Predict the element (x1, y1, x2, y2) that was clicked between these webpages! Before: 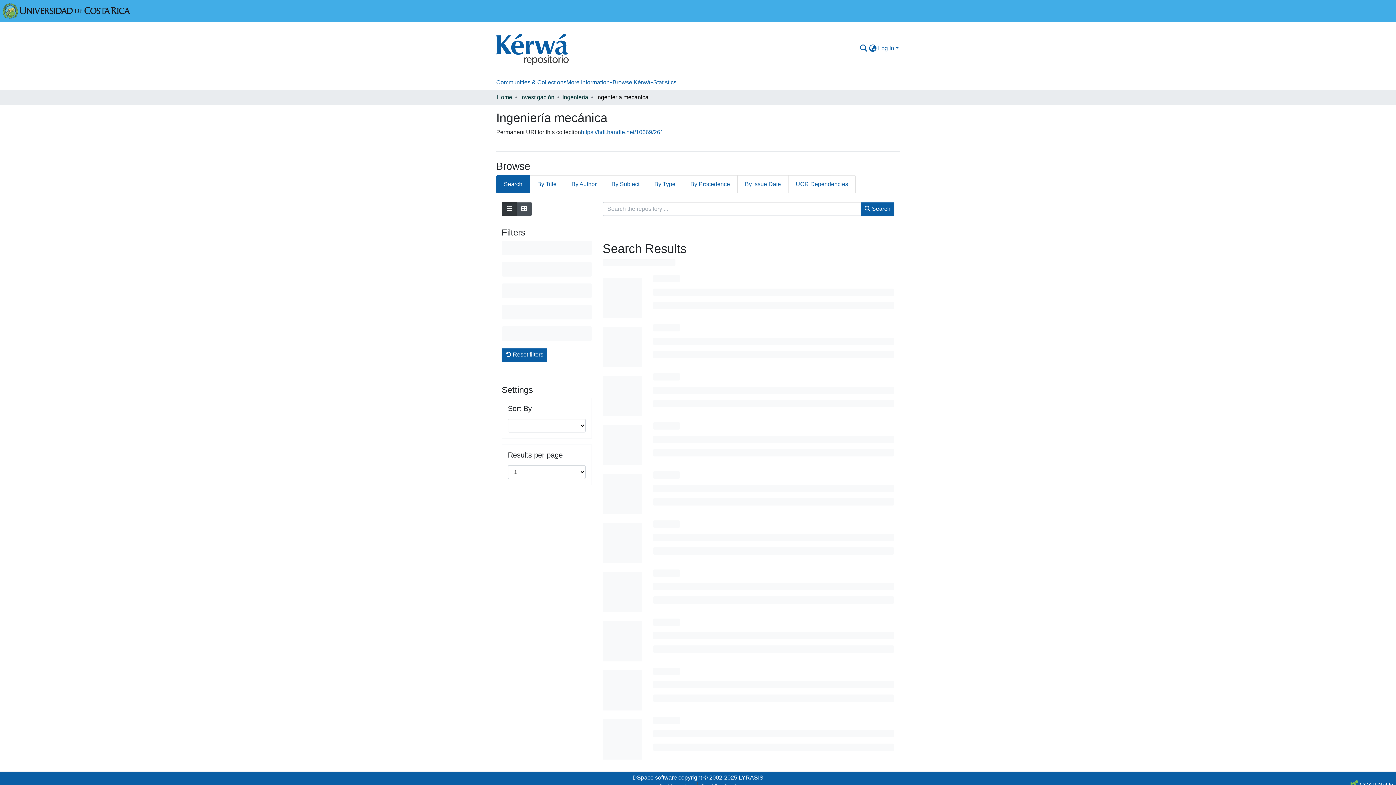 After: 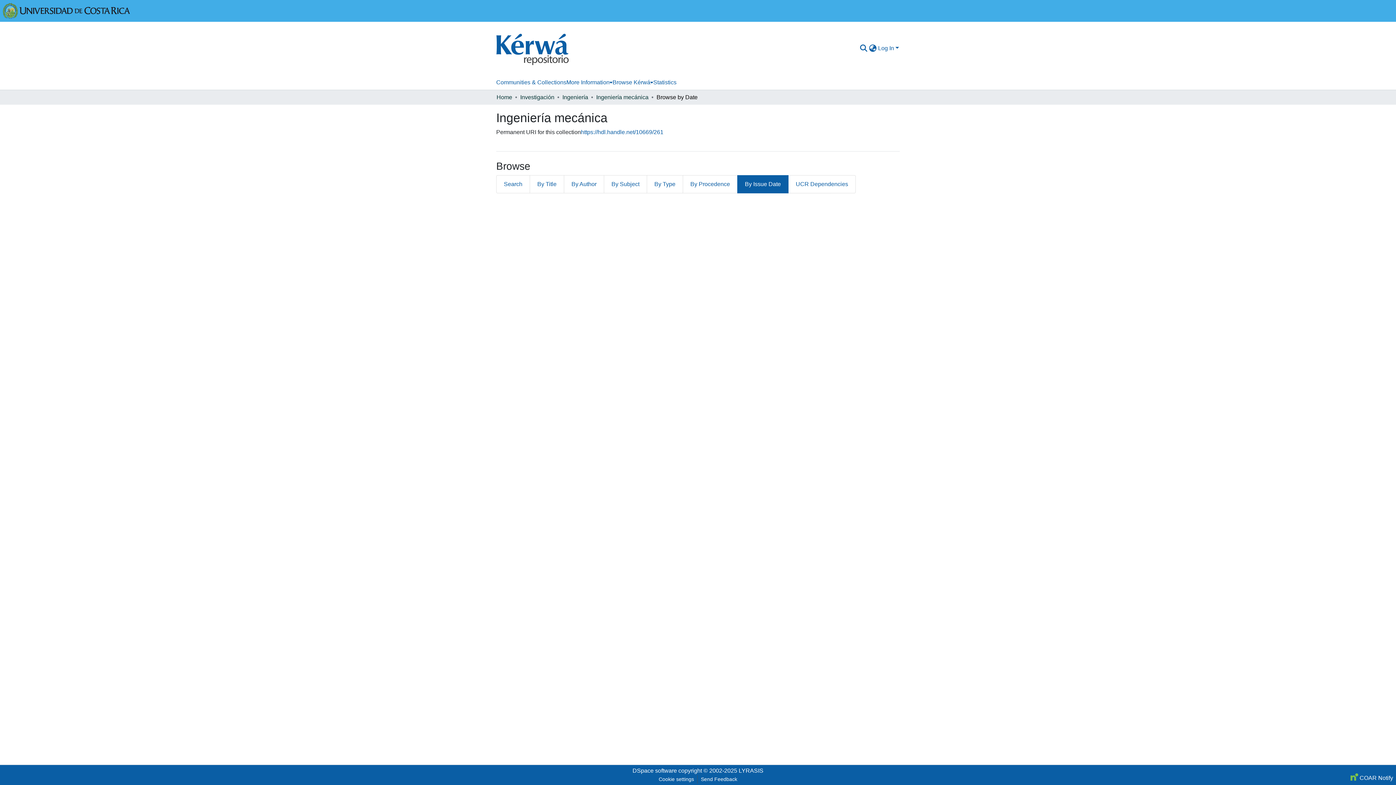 Action: bbox: (737, 175, 788, 193) label: By Issue Date